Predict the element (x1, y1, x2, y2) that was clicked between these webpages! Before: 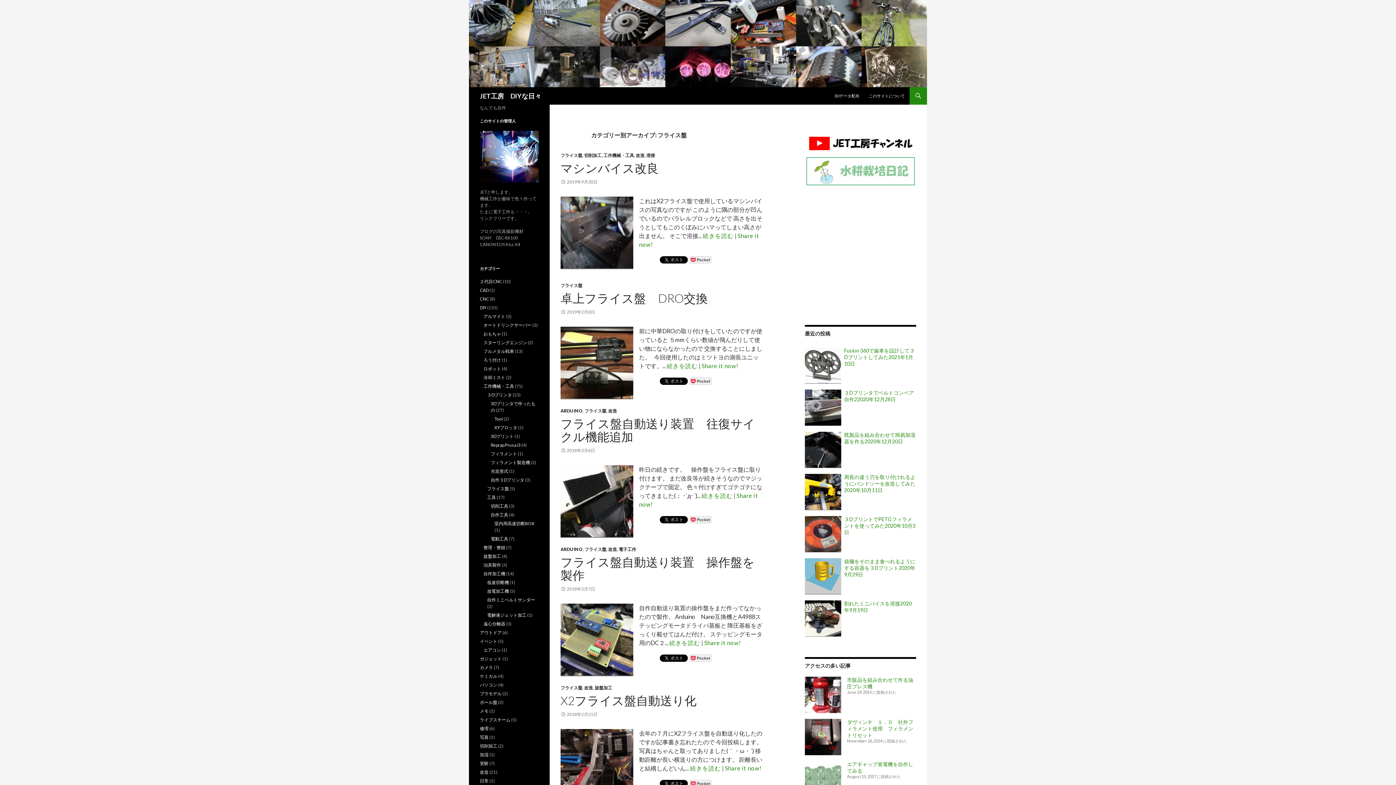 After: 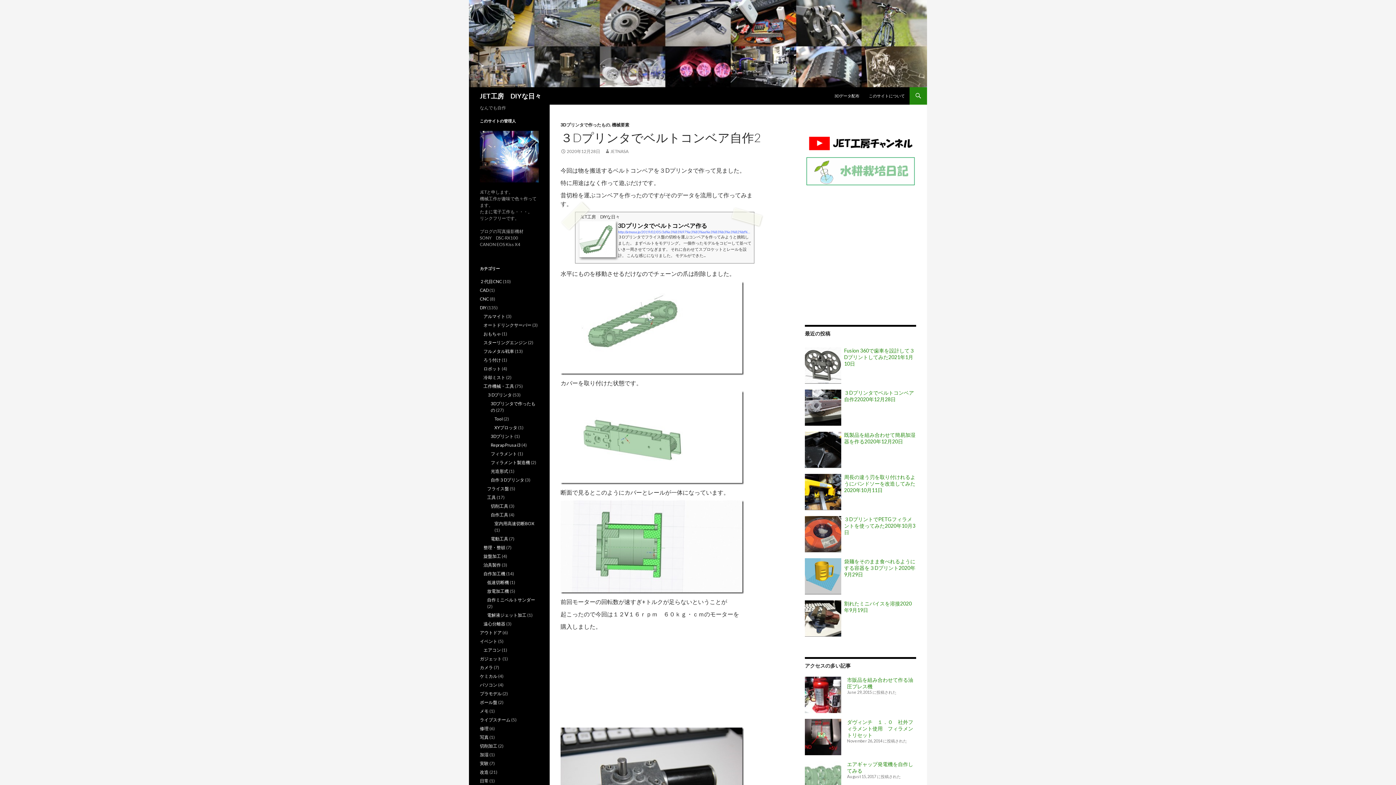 Action: bbox: (805, 386, 916, 429) label: ３Dプリンタでベルトコンベア自作22020年12月28日